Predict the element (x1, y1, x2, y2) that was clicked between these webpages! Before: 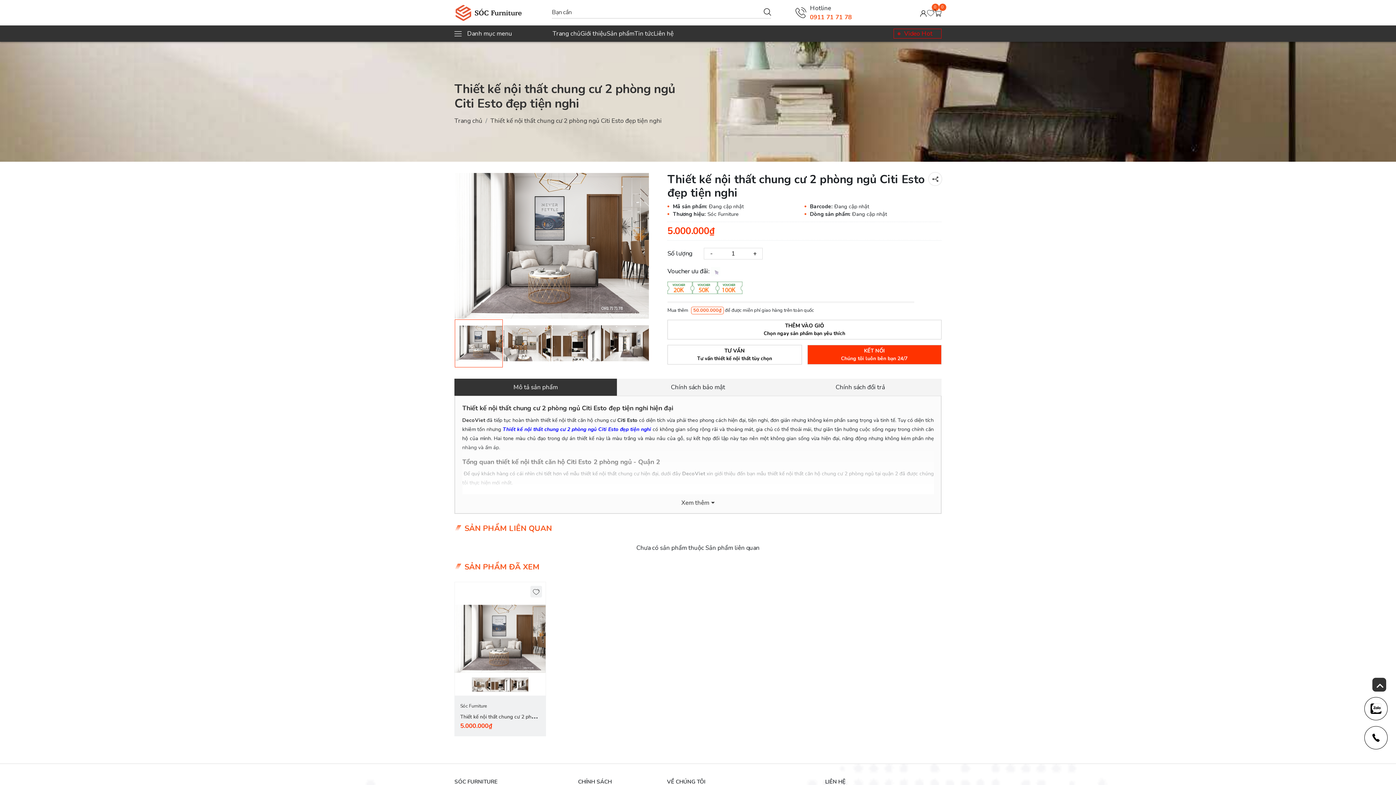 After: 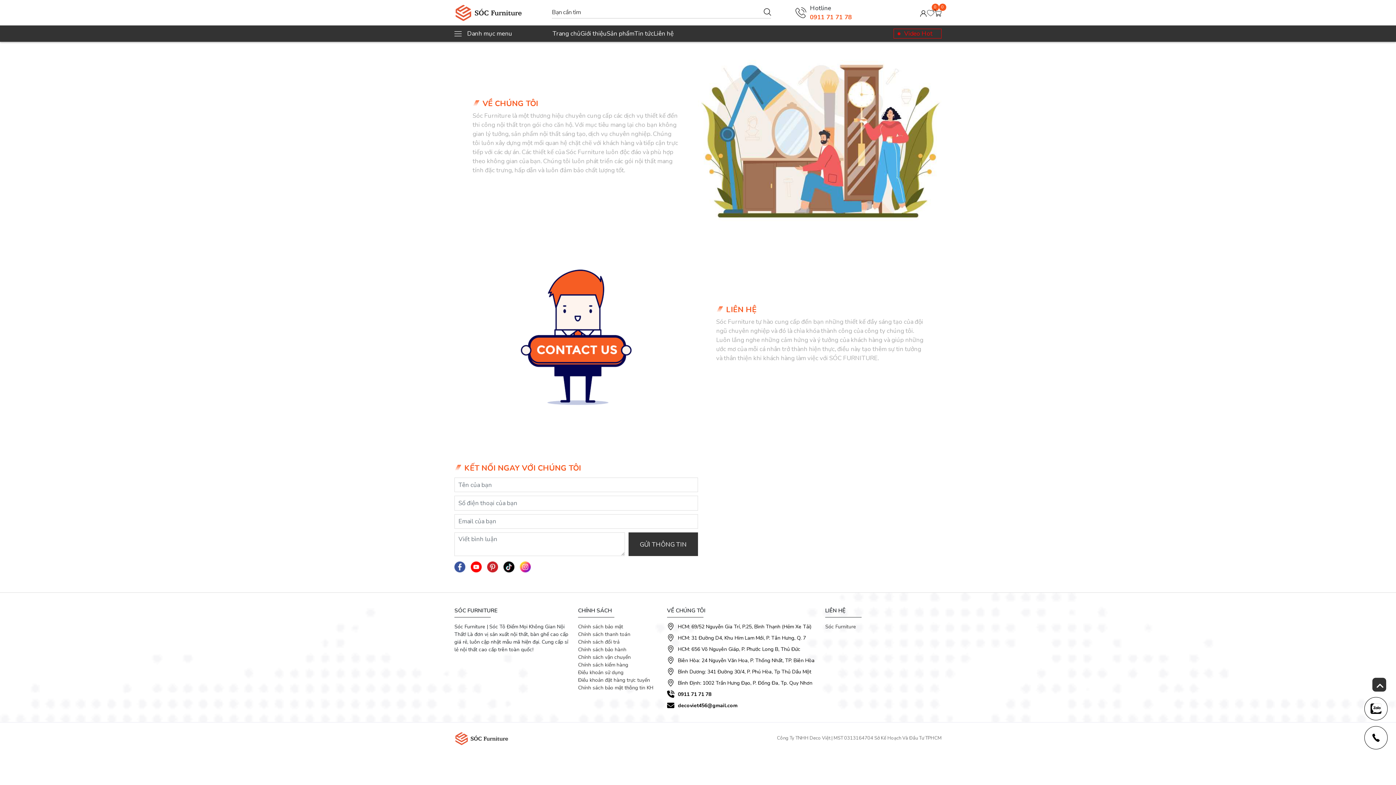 Action: bbox: (653, 25, 673, 41) label: Liên hệ